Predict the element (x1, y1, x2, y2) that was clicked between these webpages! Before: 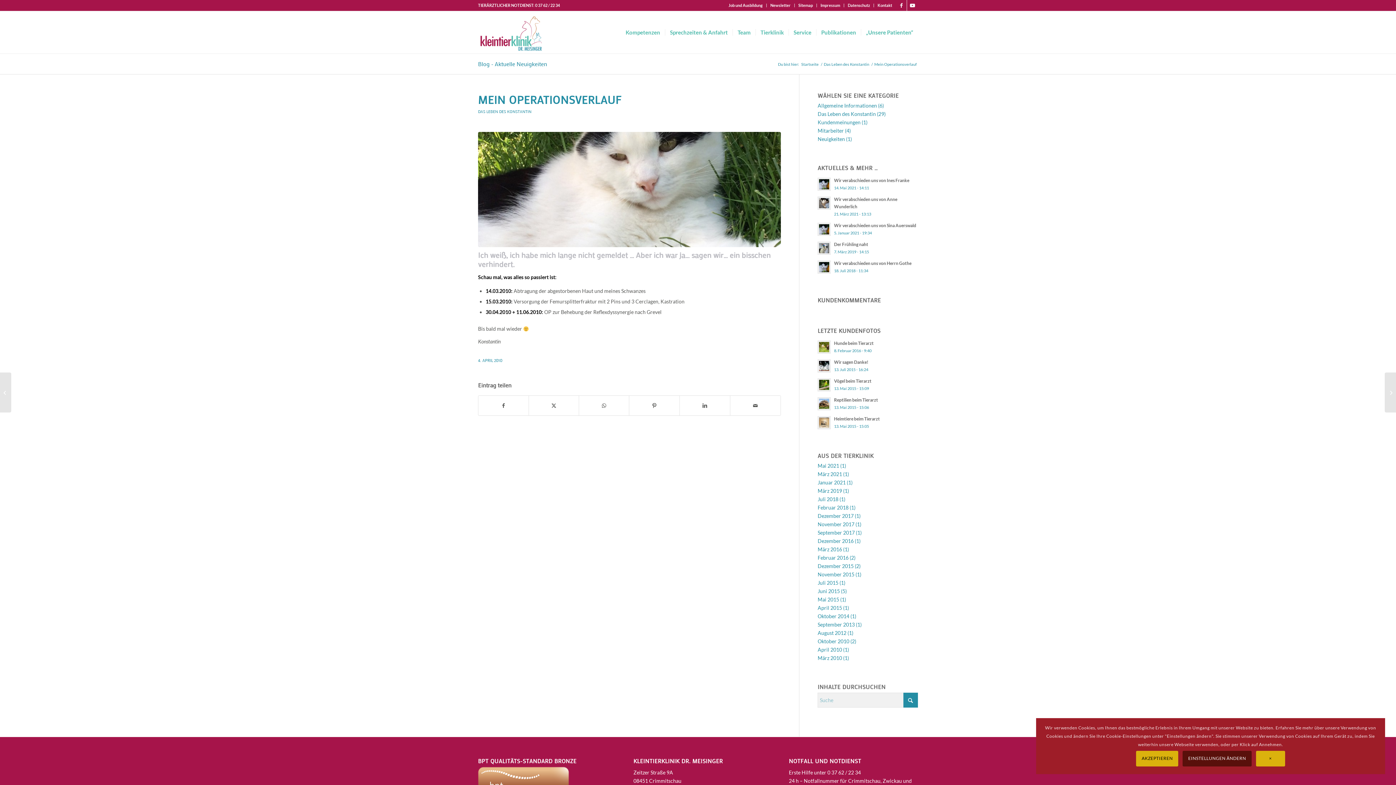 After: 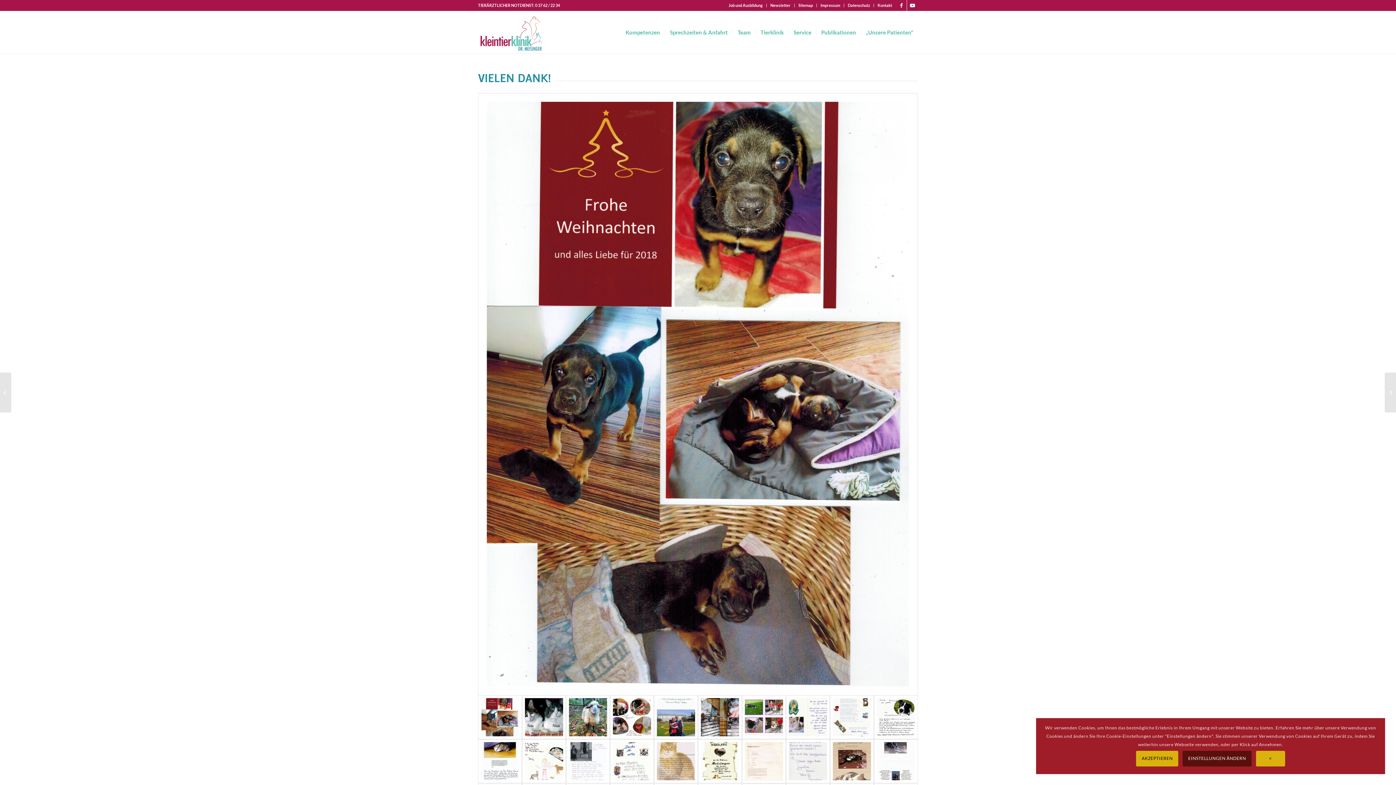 Action: bbox: (834, 359, 868, 365) label: Wir sagen Danke!